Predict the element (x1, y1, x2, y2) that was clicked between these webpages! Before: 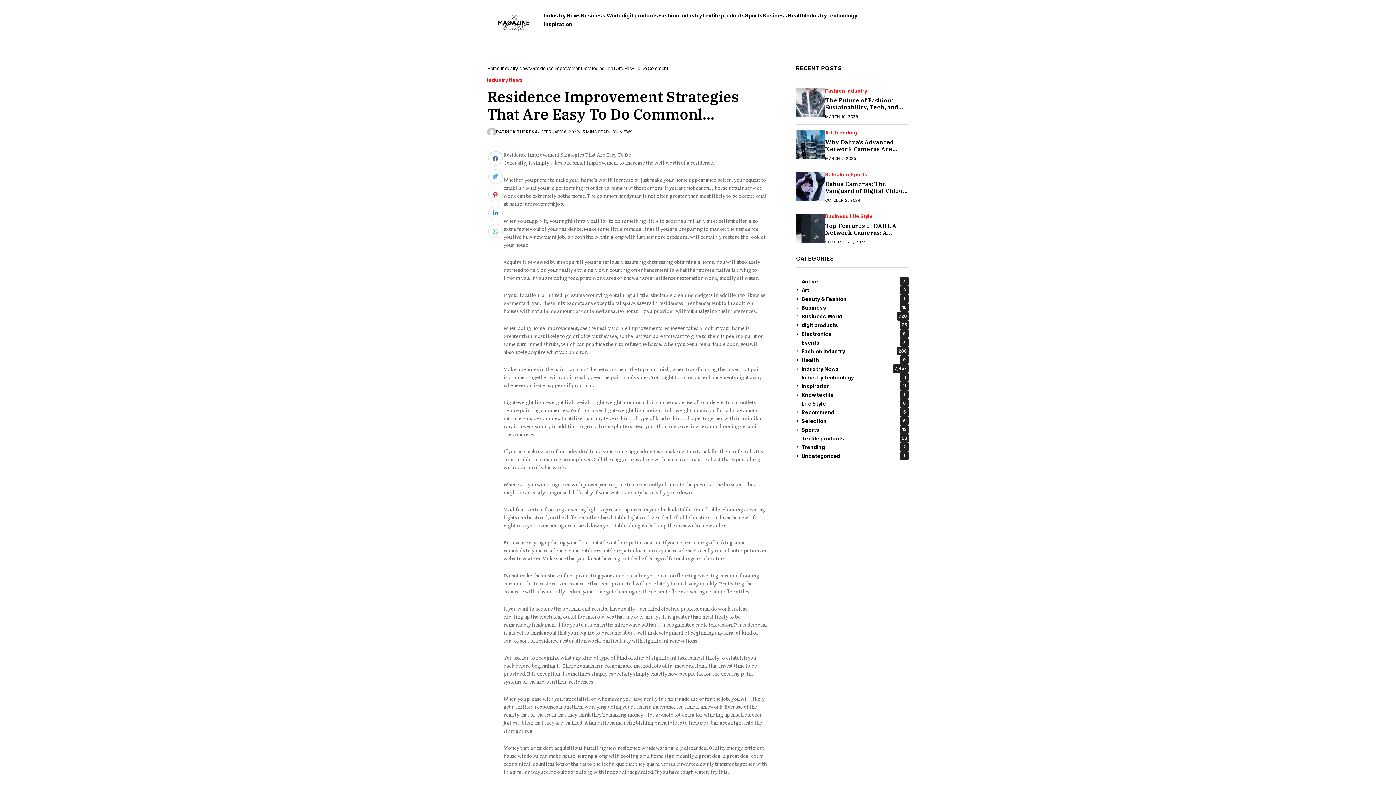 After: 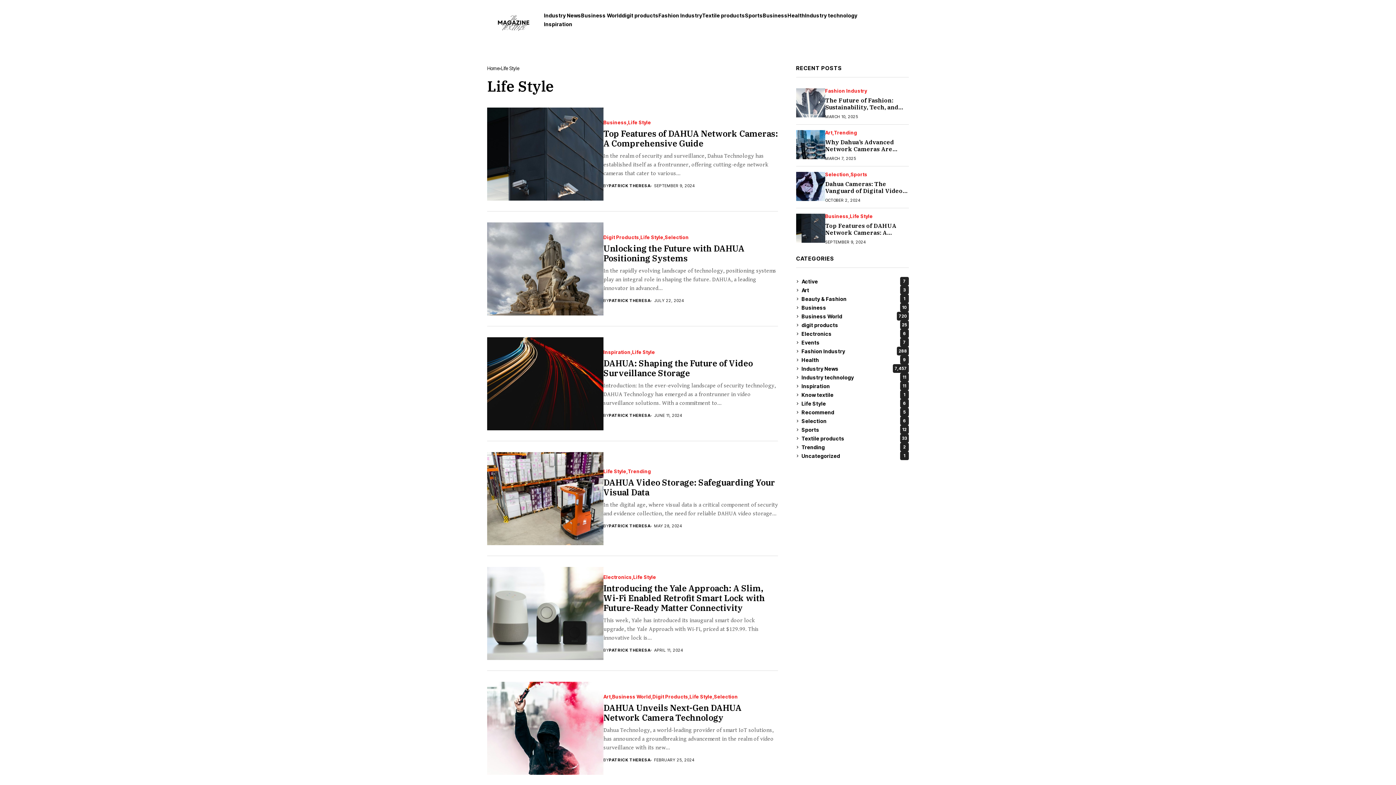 Action: bbox: (850, 213, 873, 218) label: Life Style